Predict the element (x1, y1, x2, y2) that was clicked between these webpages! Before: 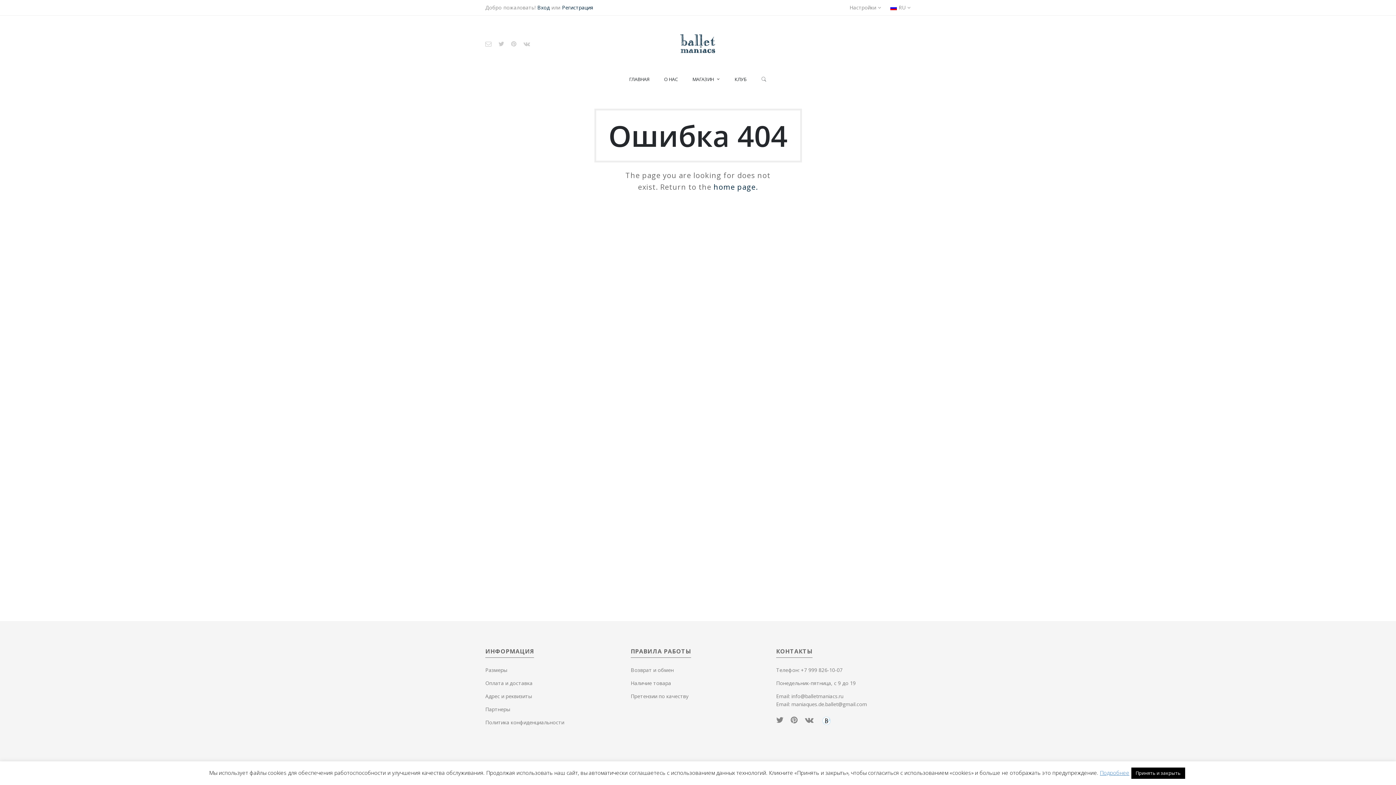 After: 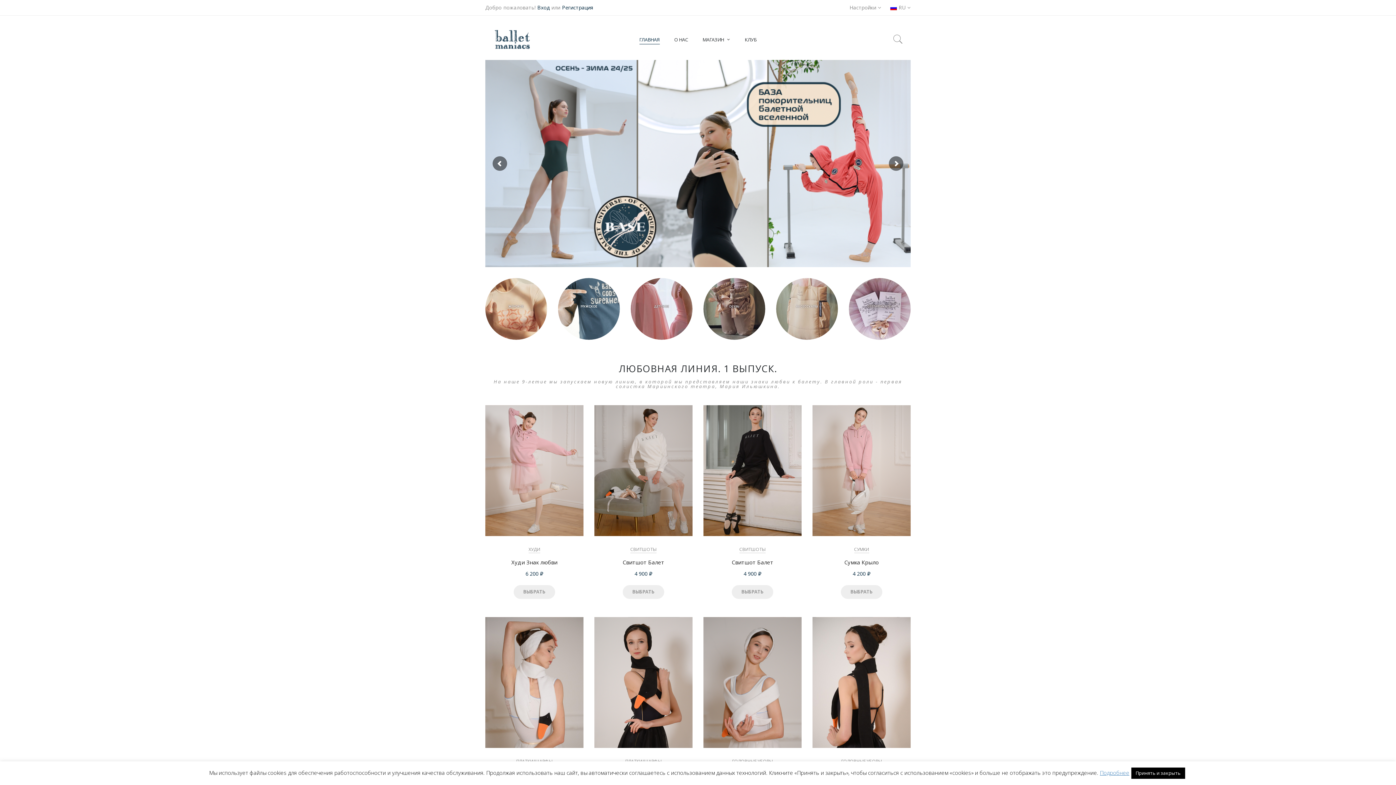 Action: label: ГЛАВНАЯ bbox: (629, 68, 649, 90)